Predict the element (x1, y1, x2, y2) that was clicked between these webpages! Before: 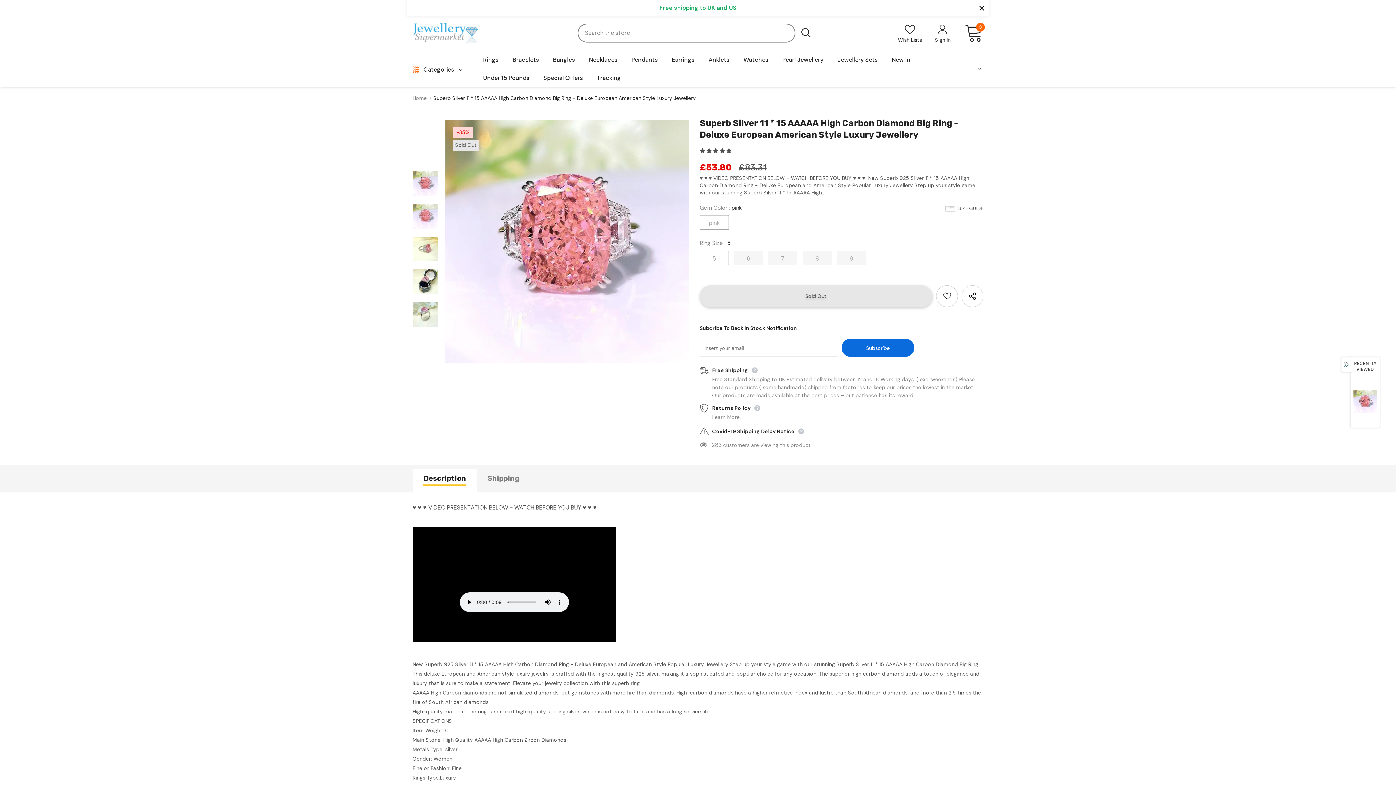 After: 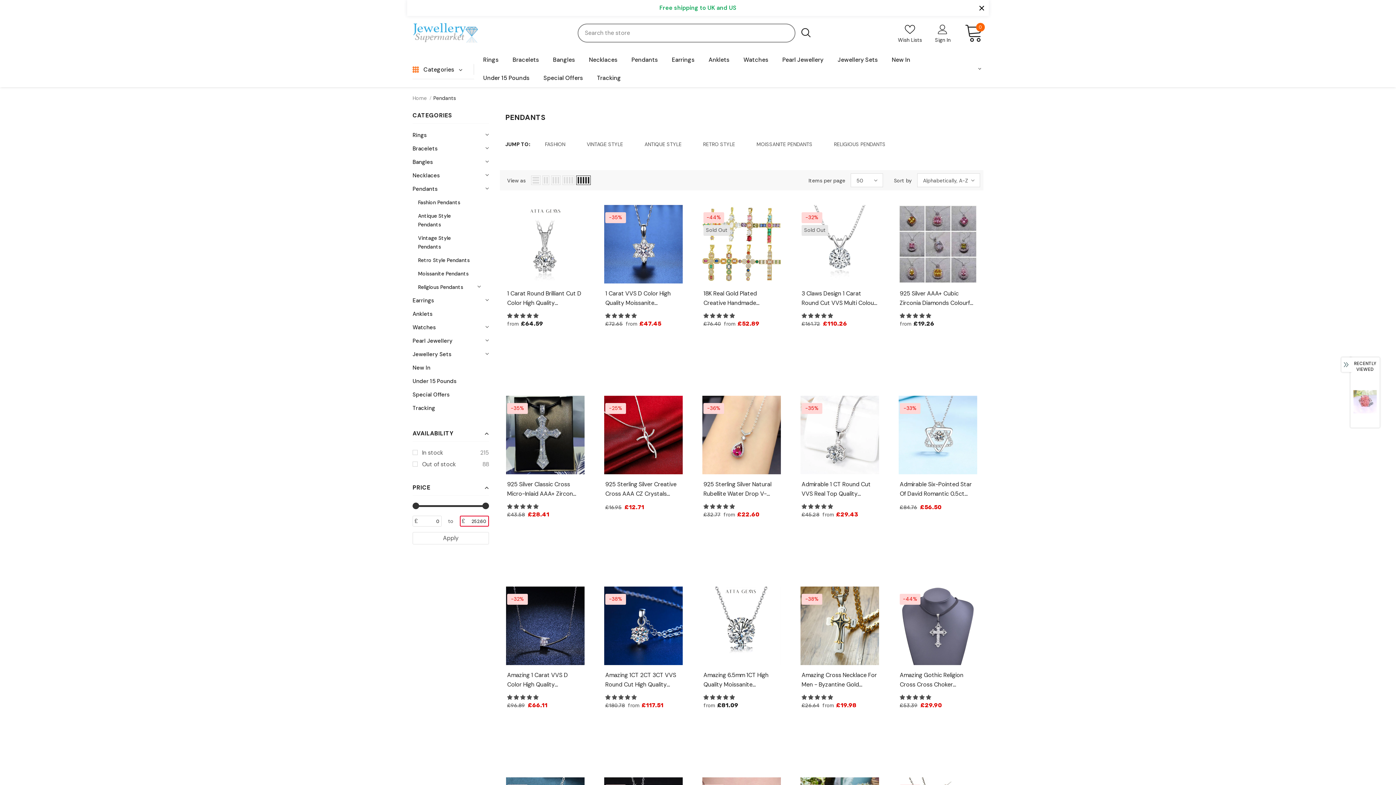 Action: bbox: (631, 50, 657, 68) label: Pendants